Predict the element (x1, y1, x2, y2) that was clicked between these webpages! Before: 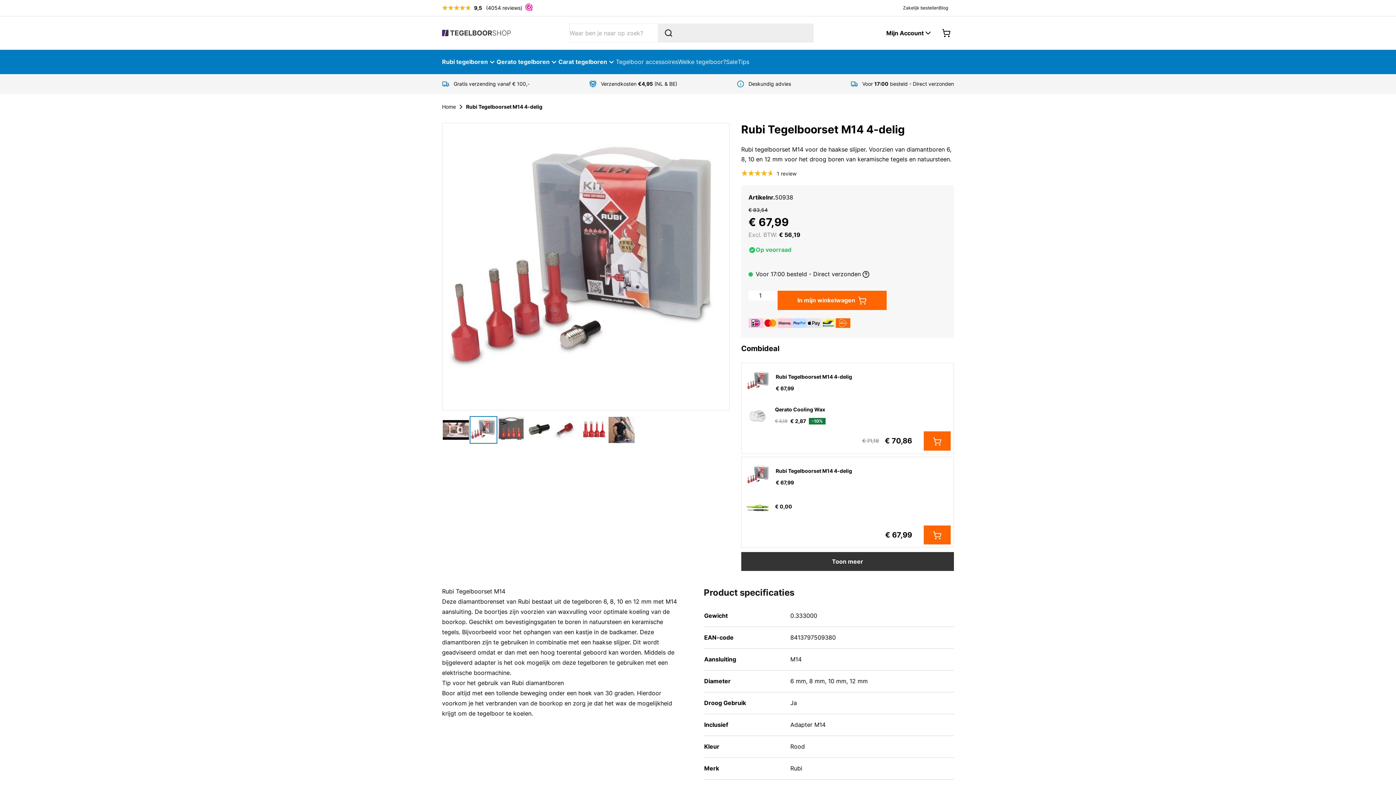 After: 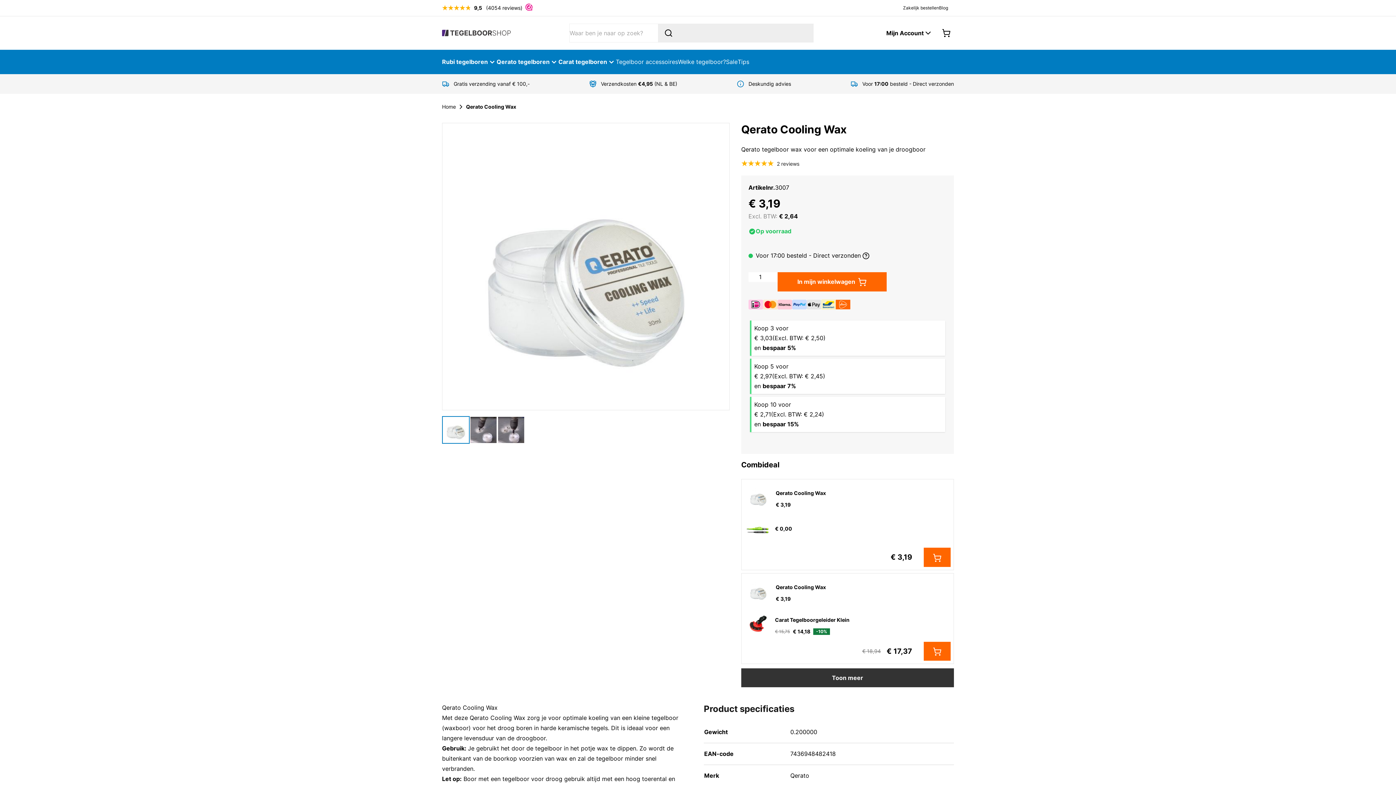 Action: bbox: (775, 405, 949, 414) label: Qerato Cooling Wax